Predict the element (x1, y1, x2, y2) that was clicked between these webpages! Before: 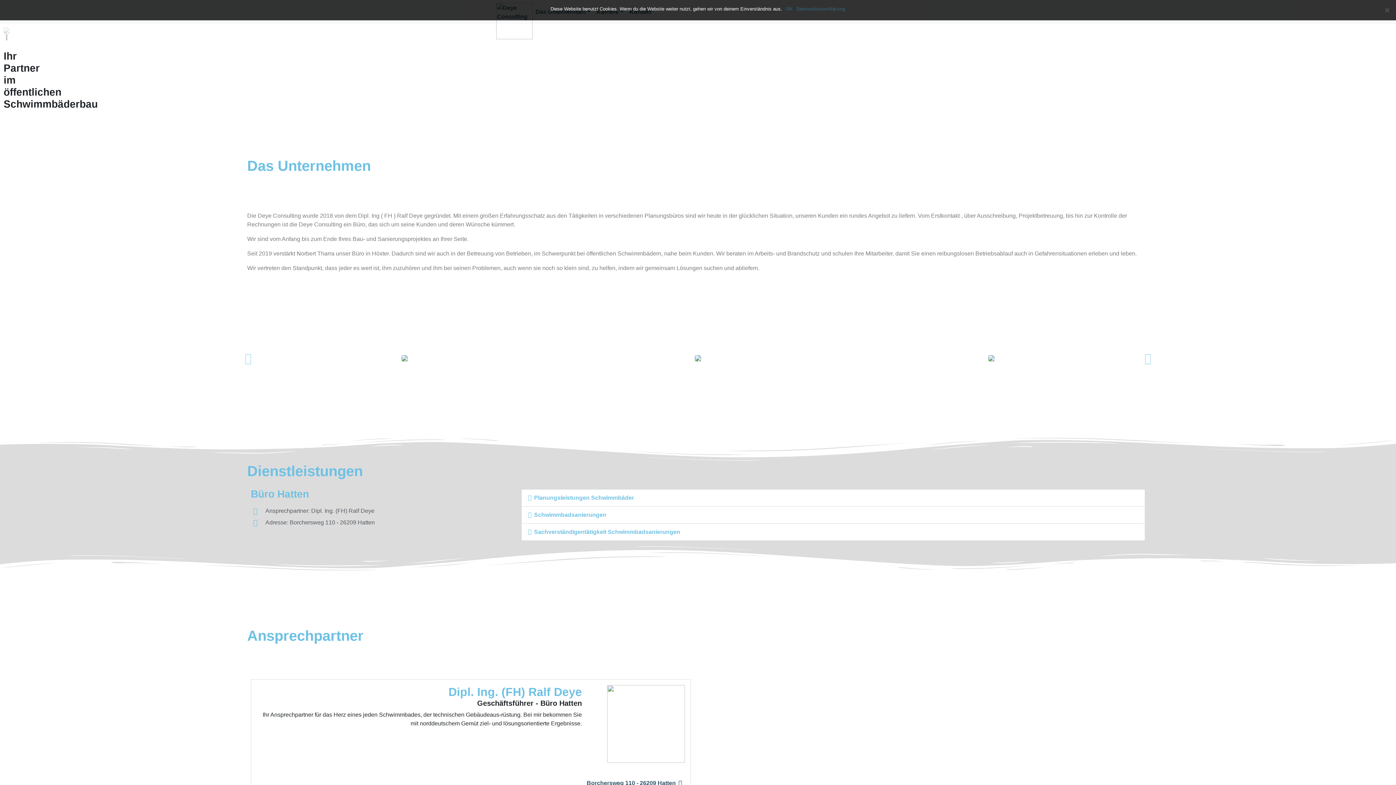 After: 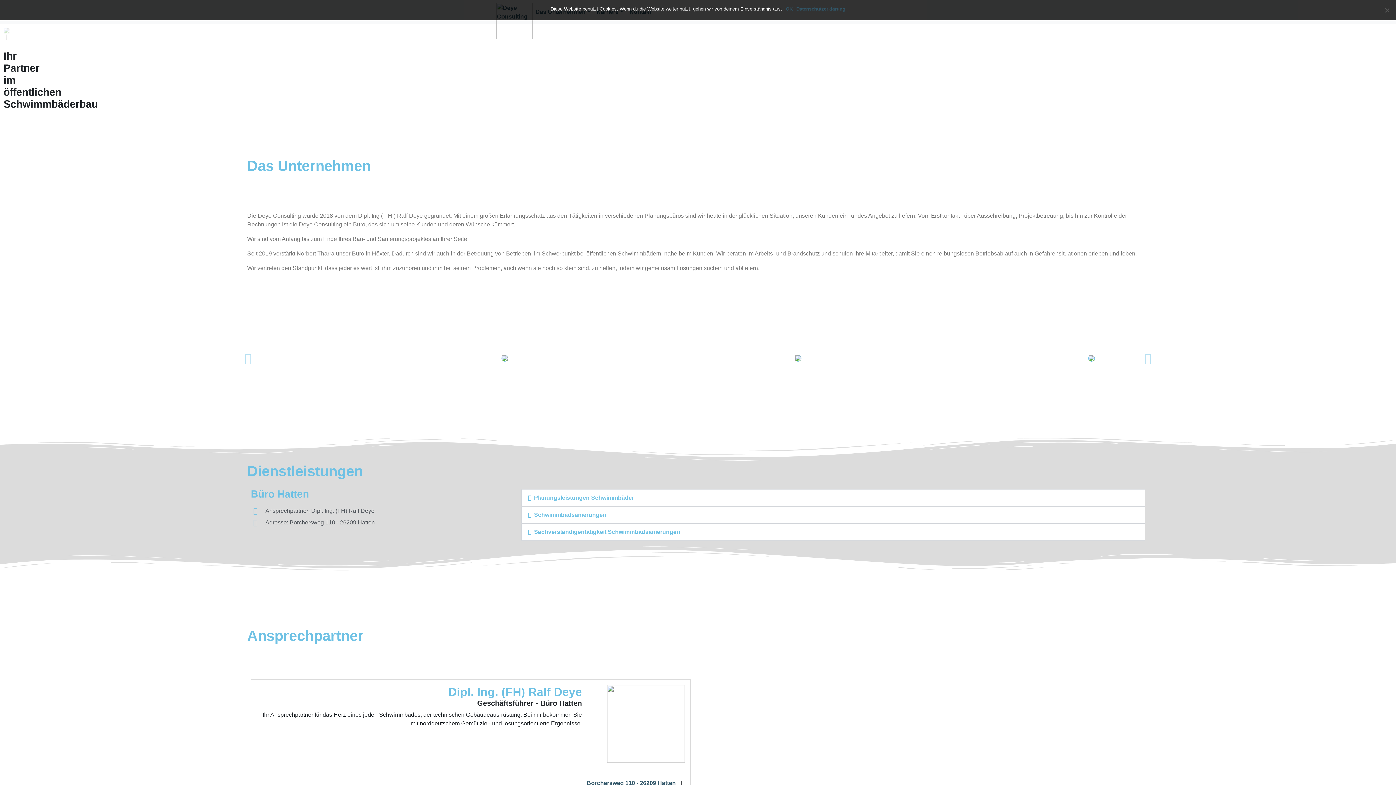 Action: bbox: (521, 506, 1145, 523) label: Schwimmbadsanierungen